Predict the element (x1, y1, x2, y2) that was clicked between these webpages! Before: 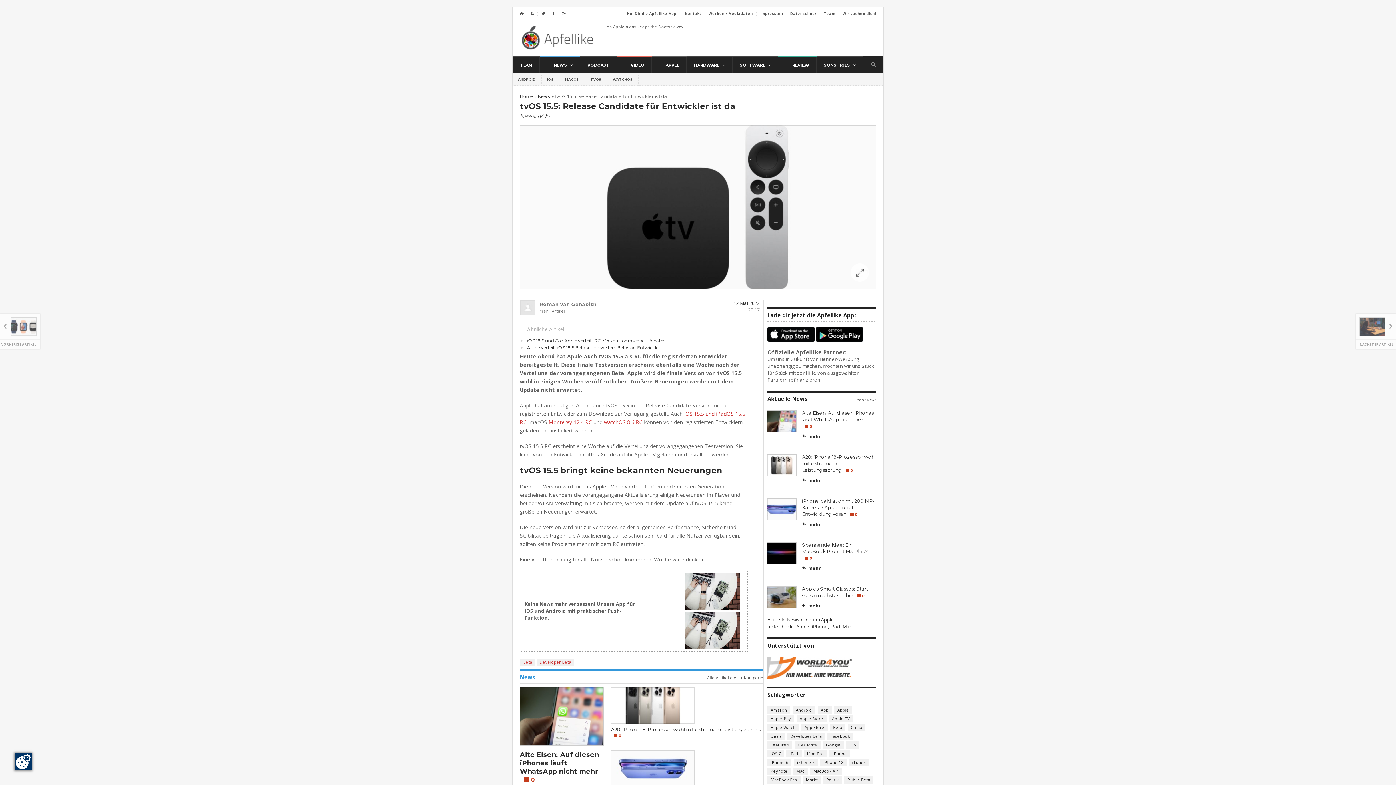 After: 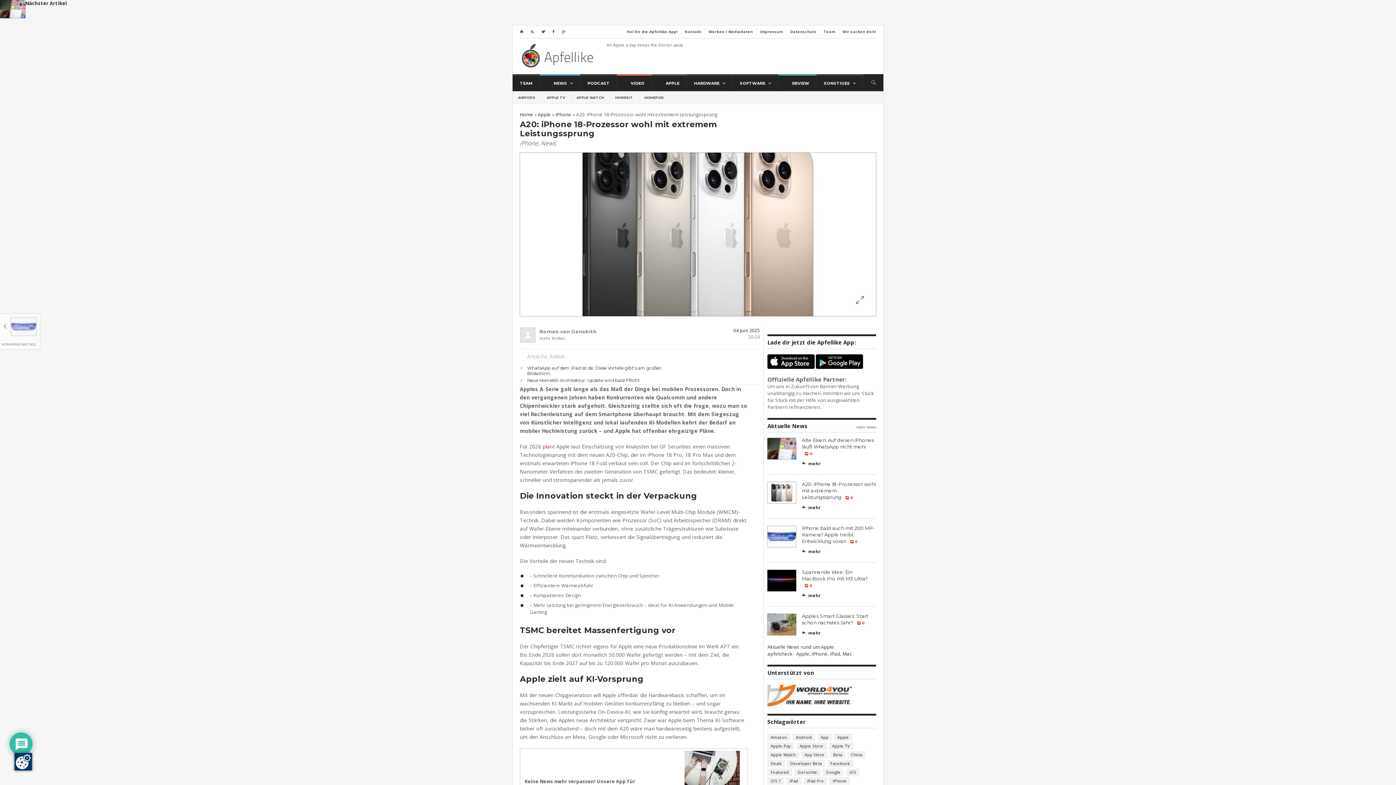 Action: bbox: (611, 687, 763, 723)